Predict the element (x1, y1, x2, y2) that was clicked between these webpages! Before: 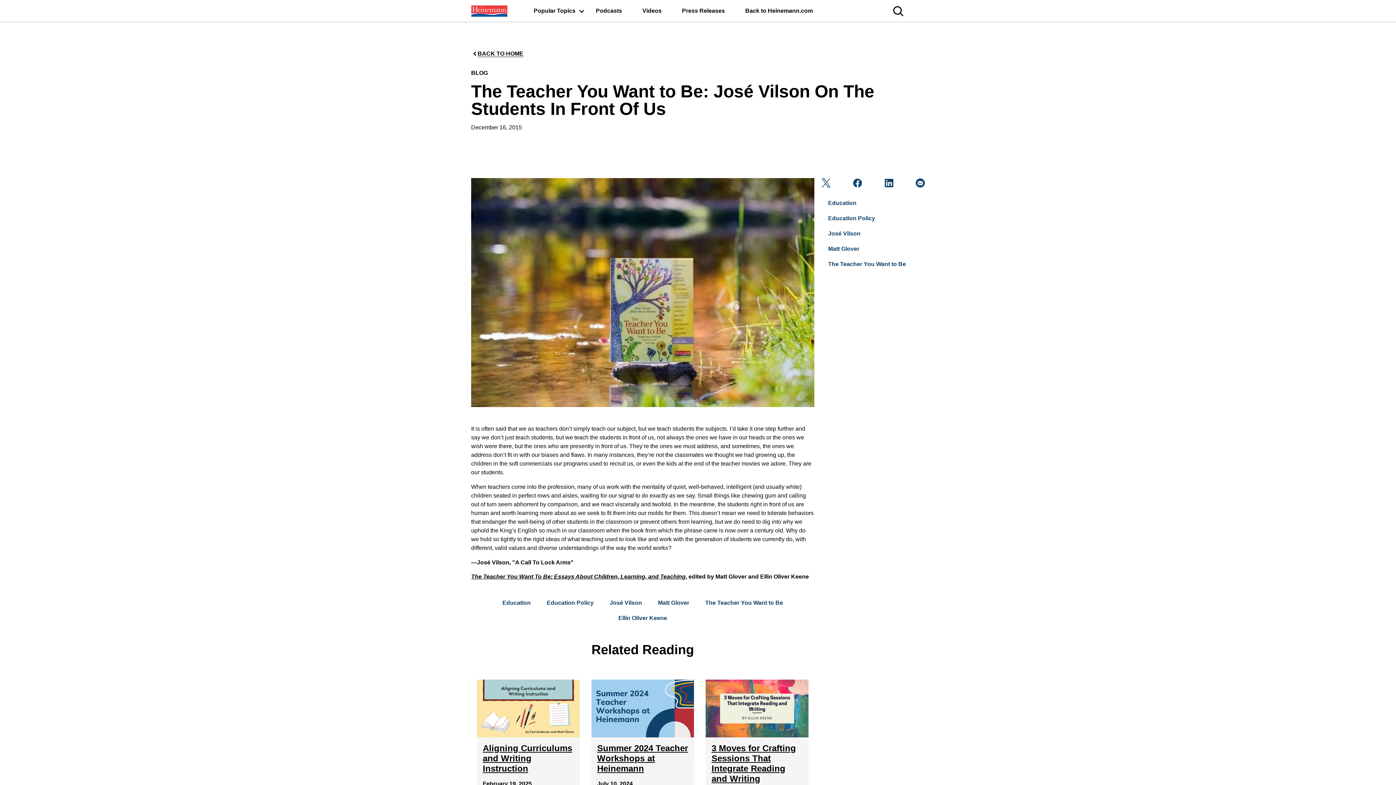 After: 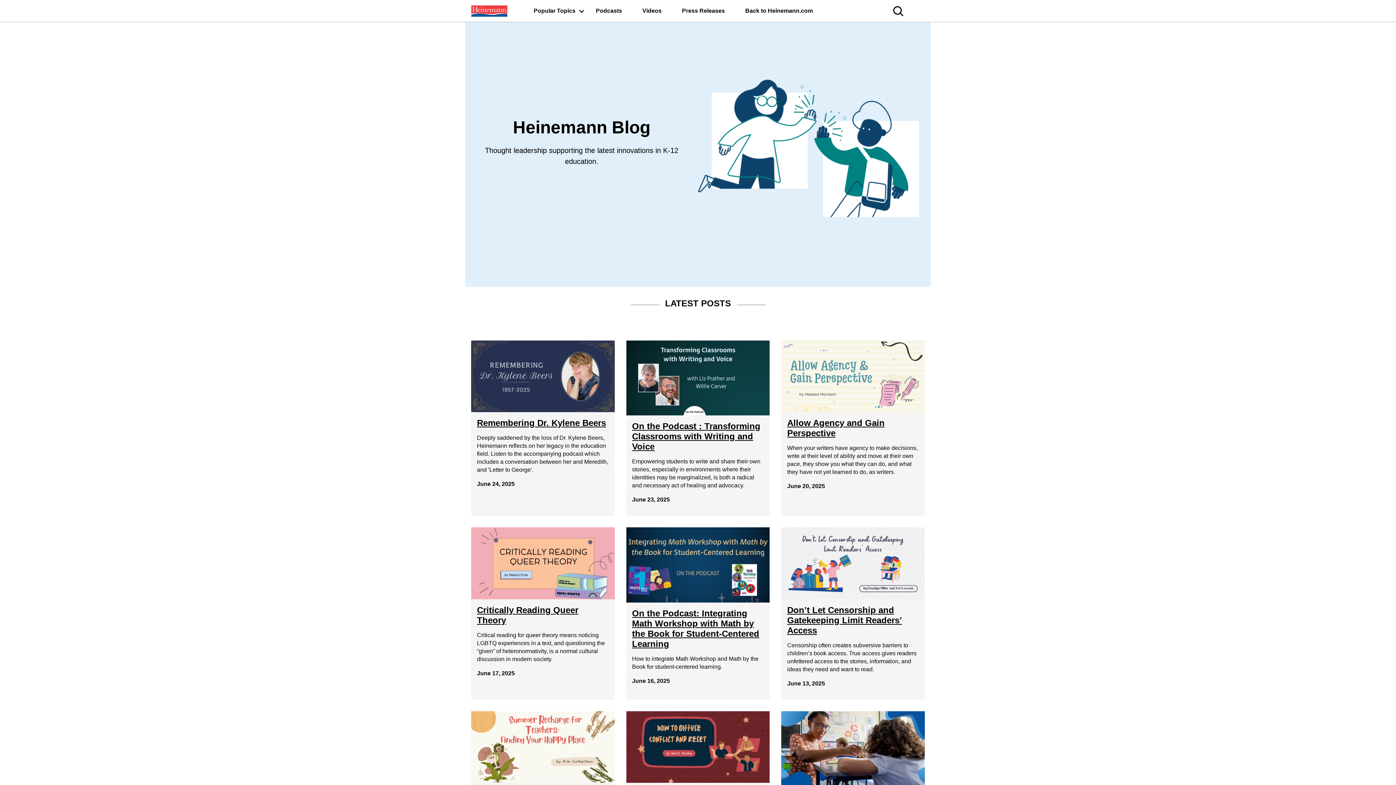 Action: label: Back to Home bbox: (471, 45, 524, 61)